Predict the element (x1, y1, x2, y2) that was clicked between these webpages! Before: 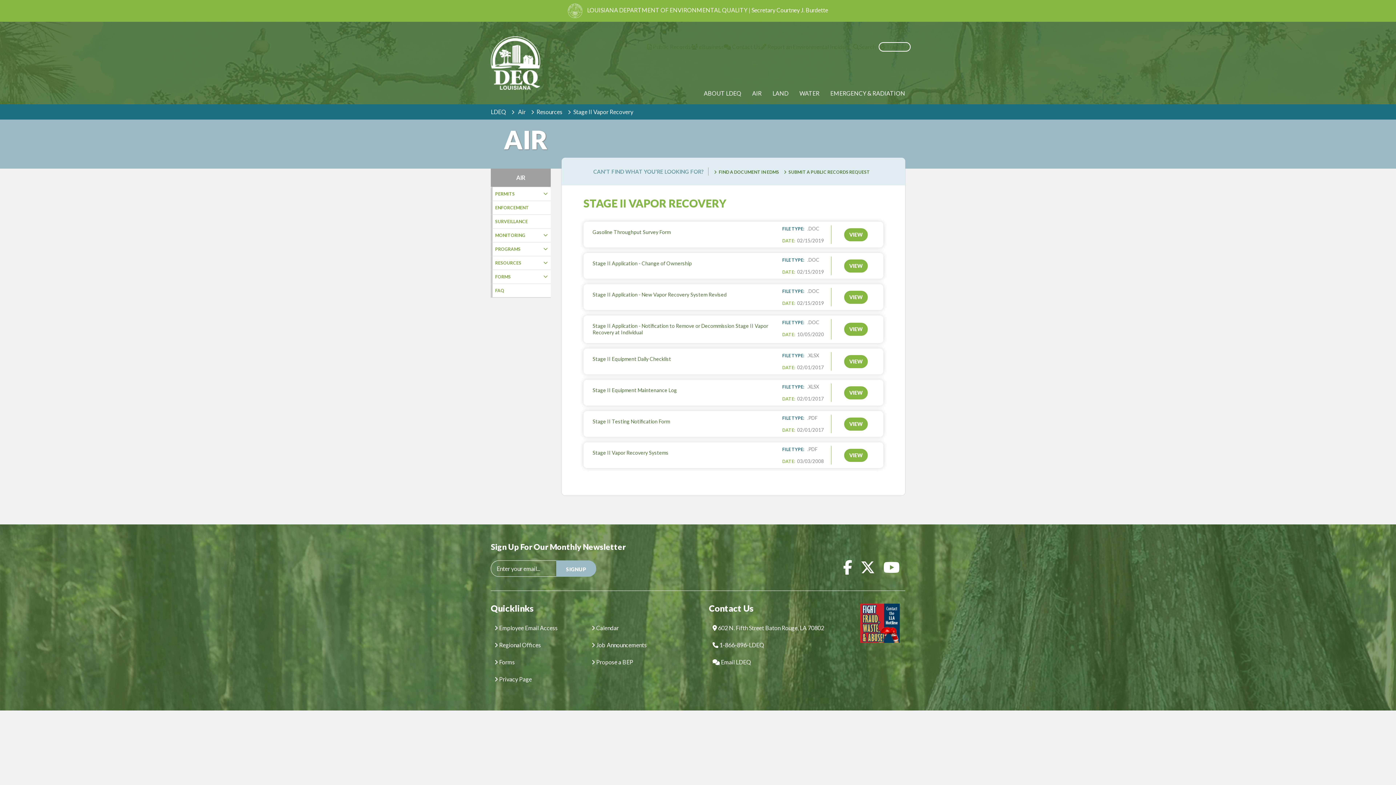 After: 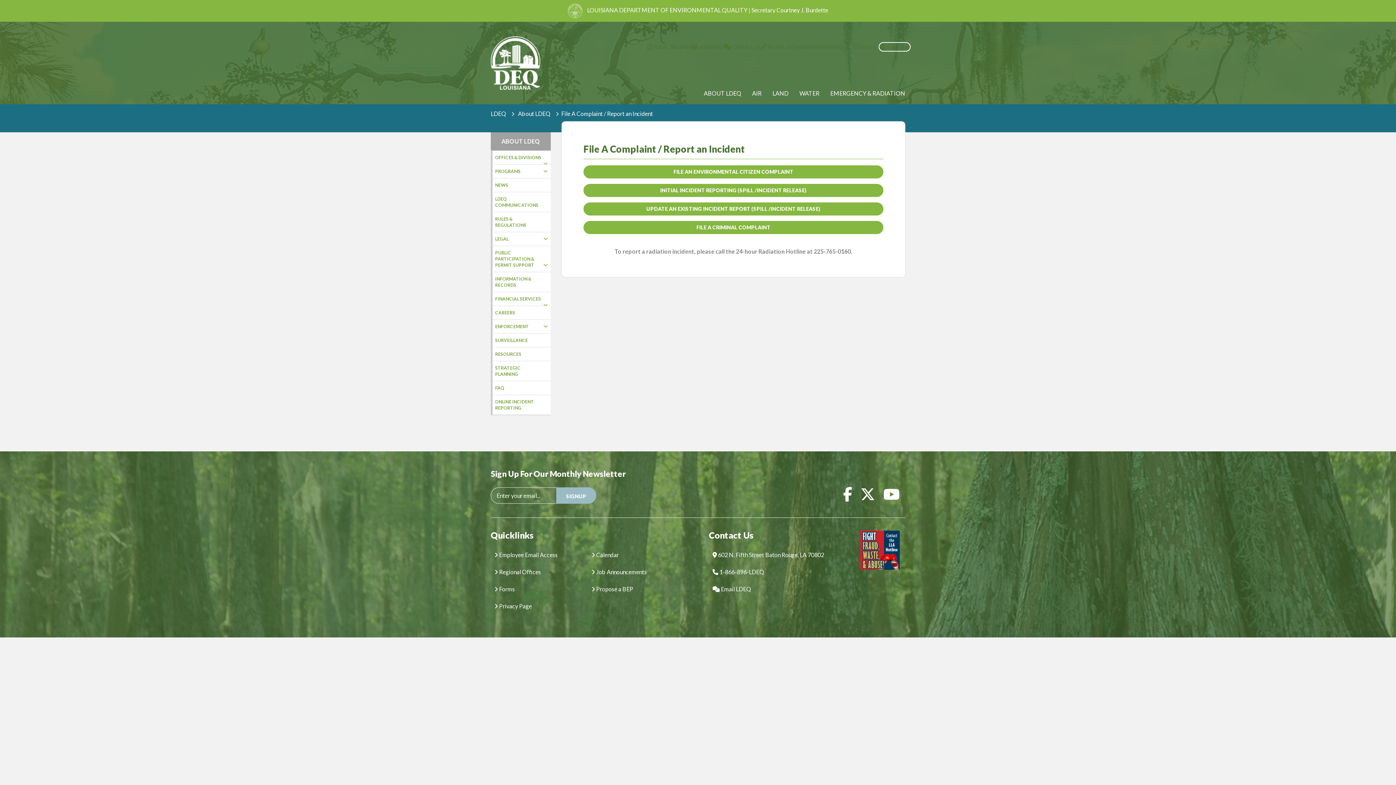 Action: bbox: (760, 42, 850, 50) label:  Report an Environmental Incident